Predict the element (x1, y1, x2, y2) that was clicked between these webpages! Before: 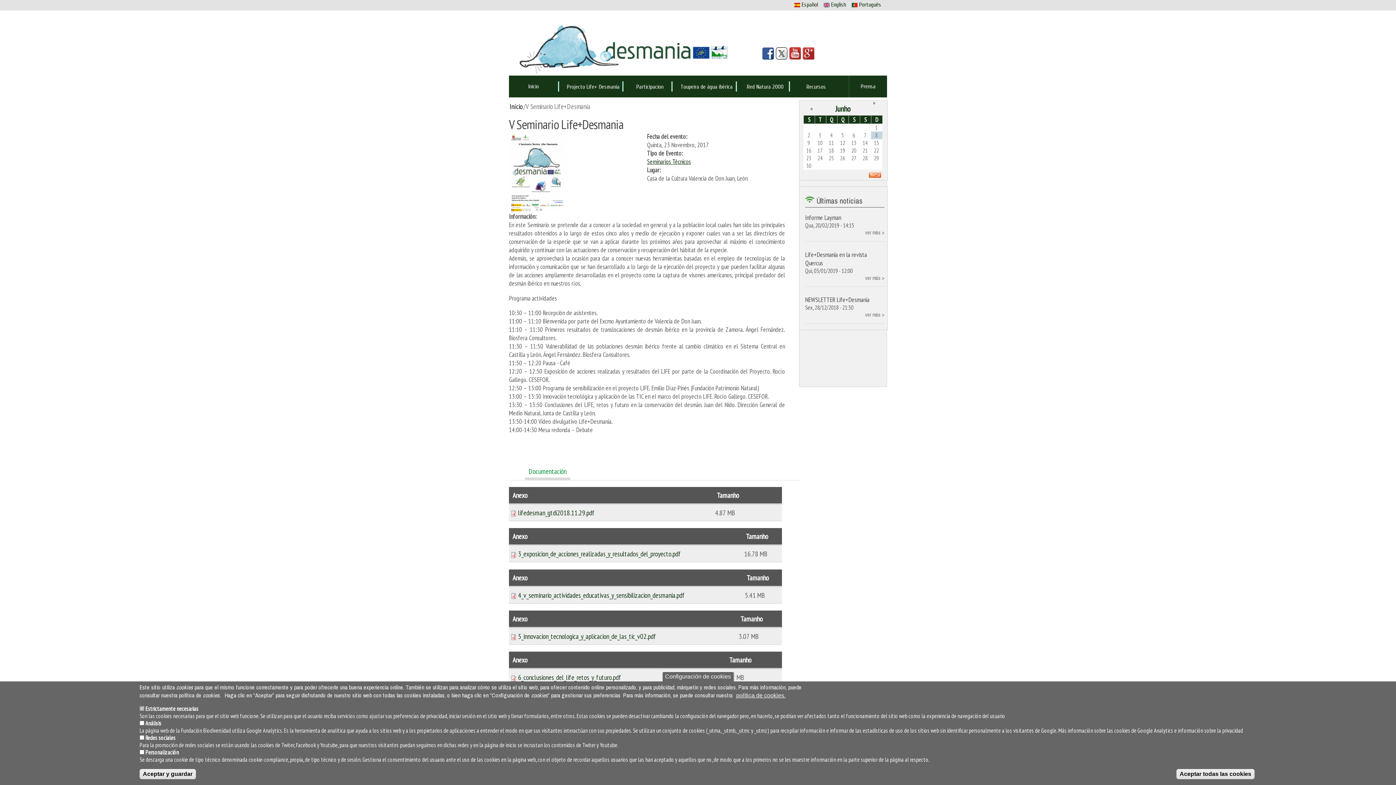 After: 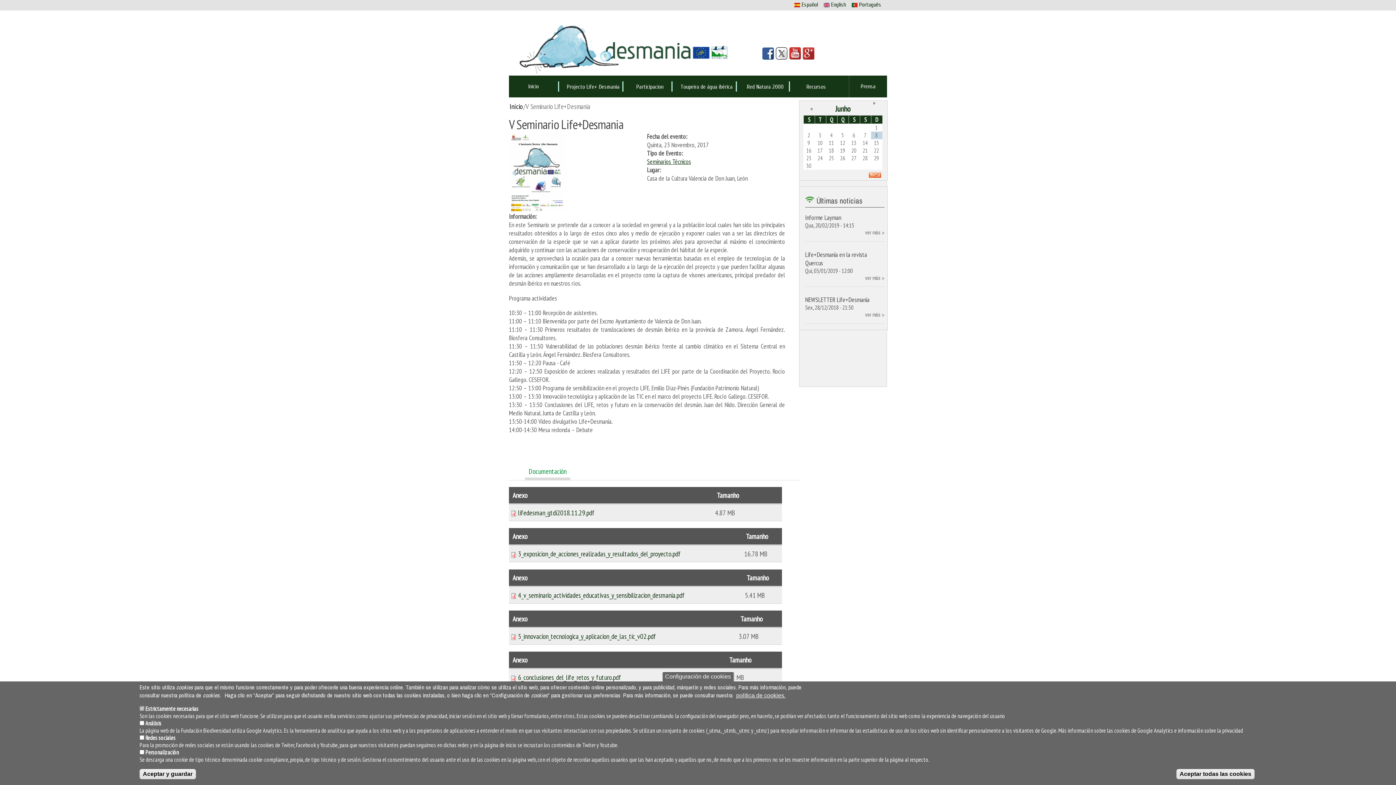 Action: bbox: (525, 463, 570, 480) label: Documentación
(separador ativo)